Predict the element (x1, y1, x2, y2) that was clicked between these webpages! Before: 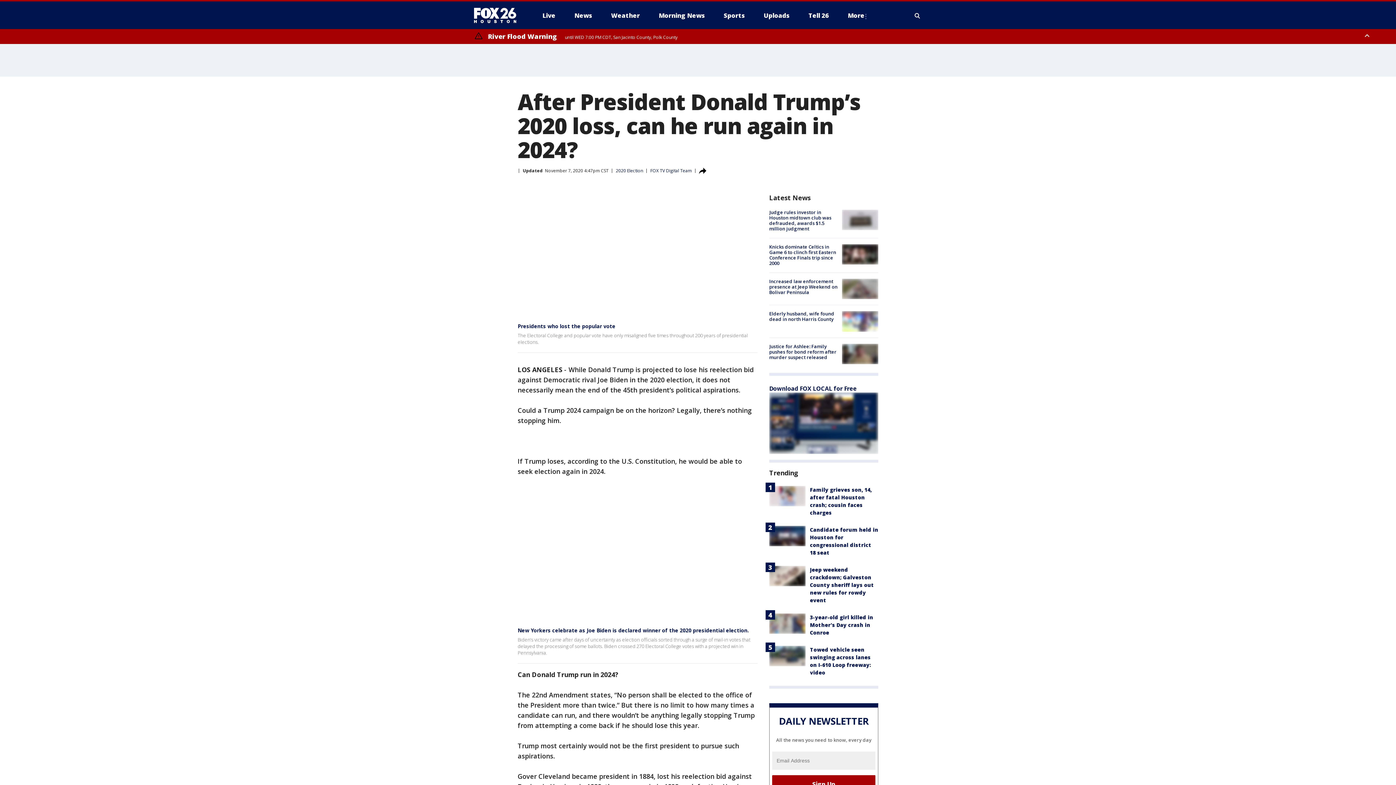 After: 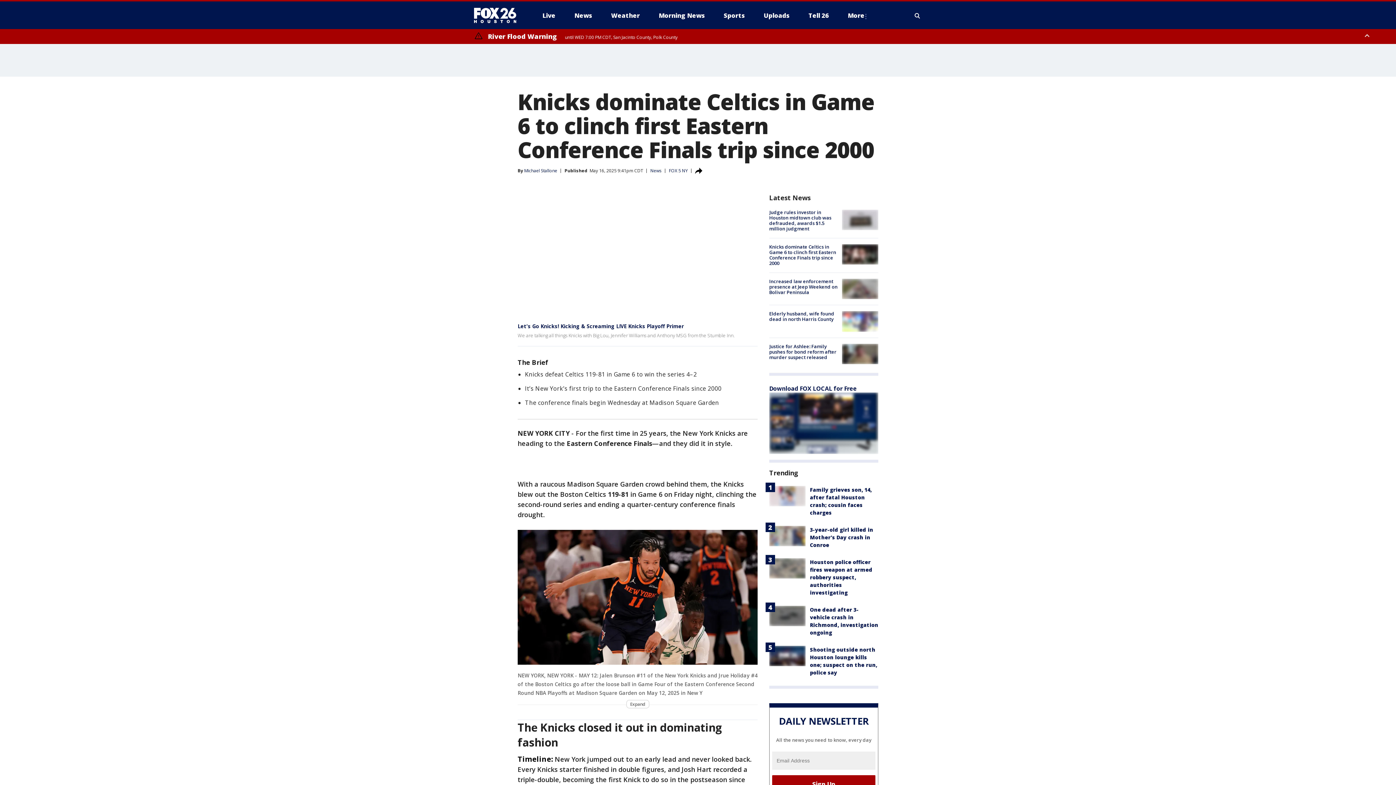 Action: bbox: (769, 243, 836, 266) label: Knicks dominate Celtics in Game 6 to clinch first Eastern Conference Finals trip since 2000